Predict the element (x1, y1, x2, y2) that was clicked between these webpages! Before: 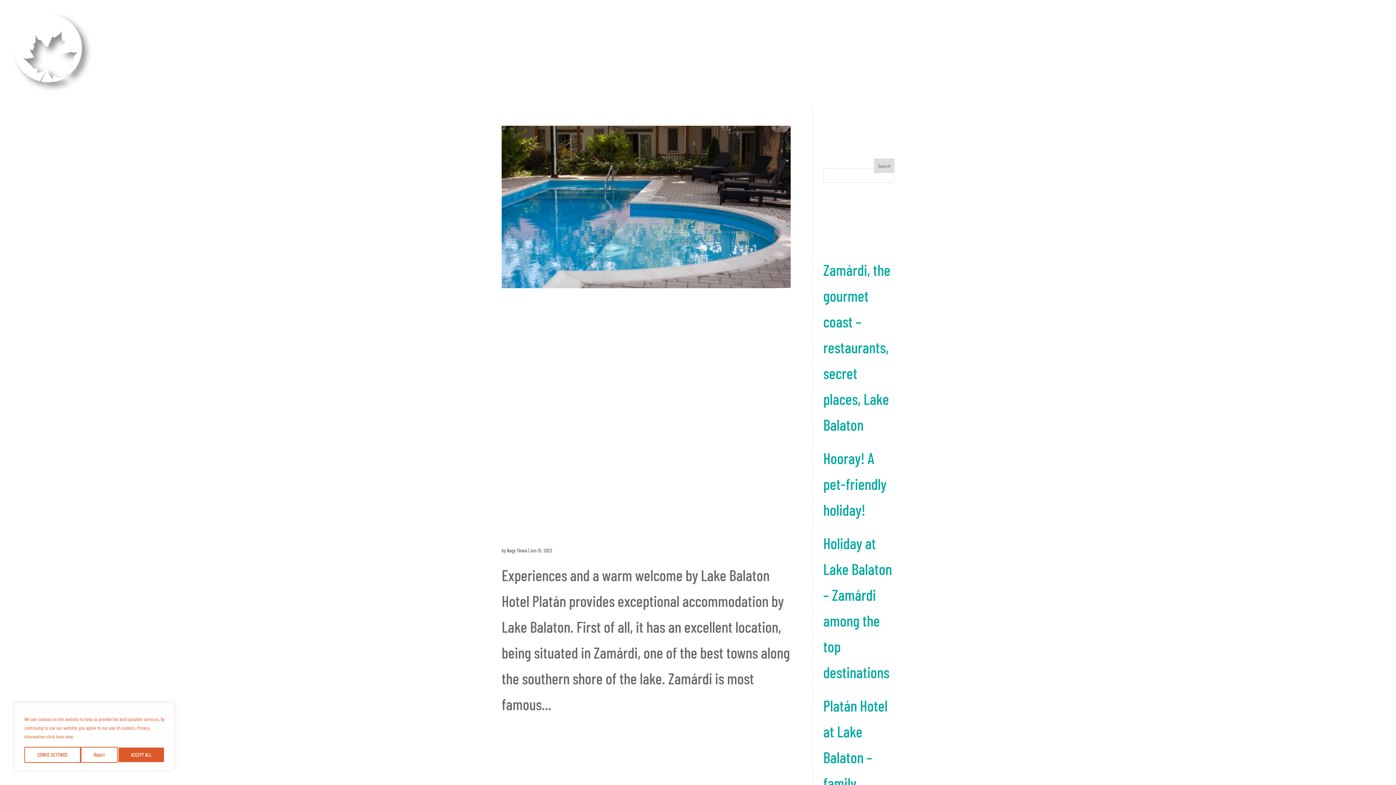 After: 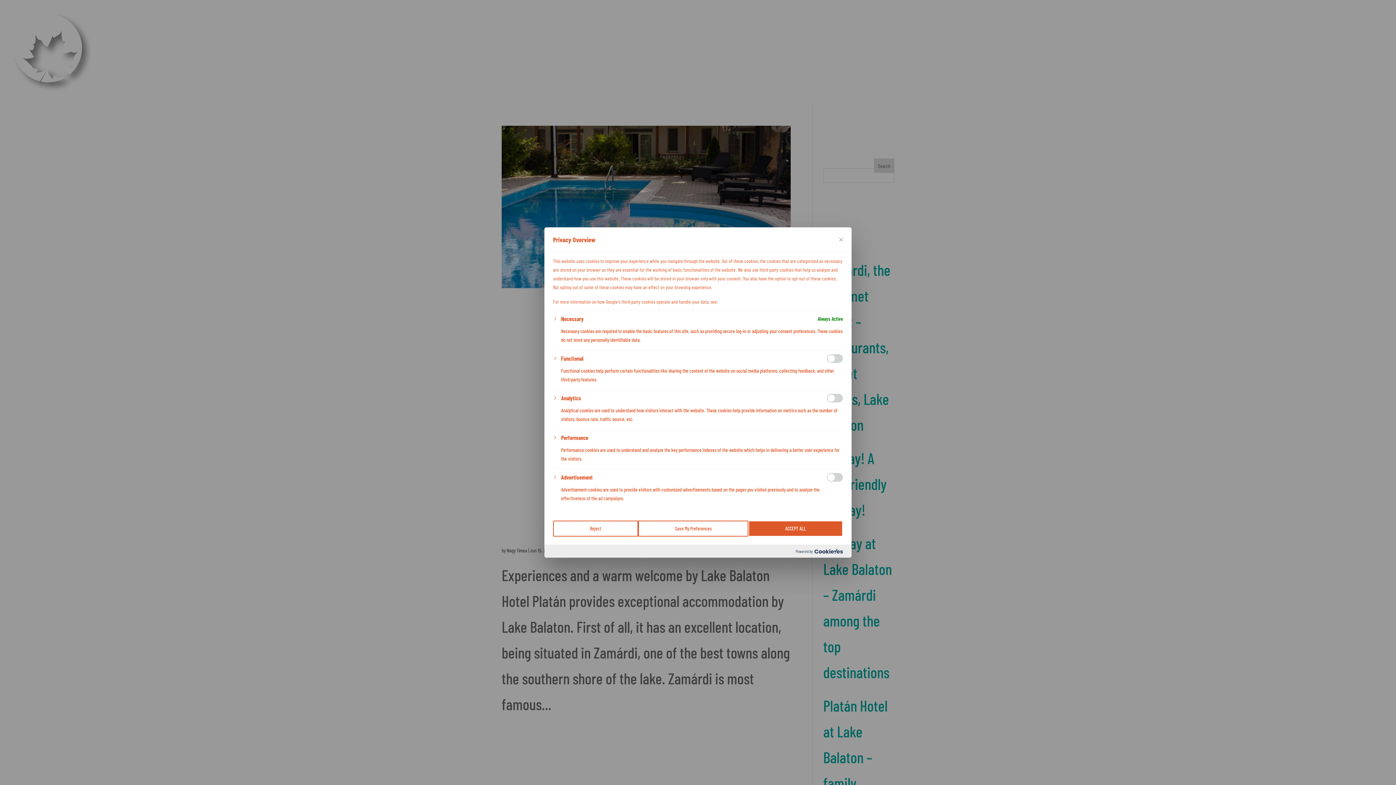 Action: label: COOKIE SETTINGS bbox: (24, 747, 80, 763)